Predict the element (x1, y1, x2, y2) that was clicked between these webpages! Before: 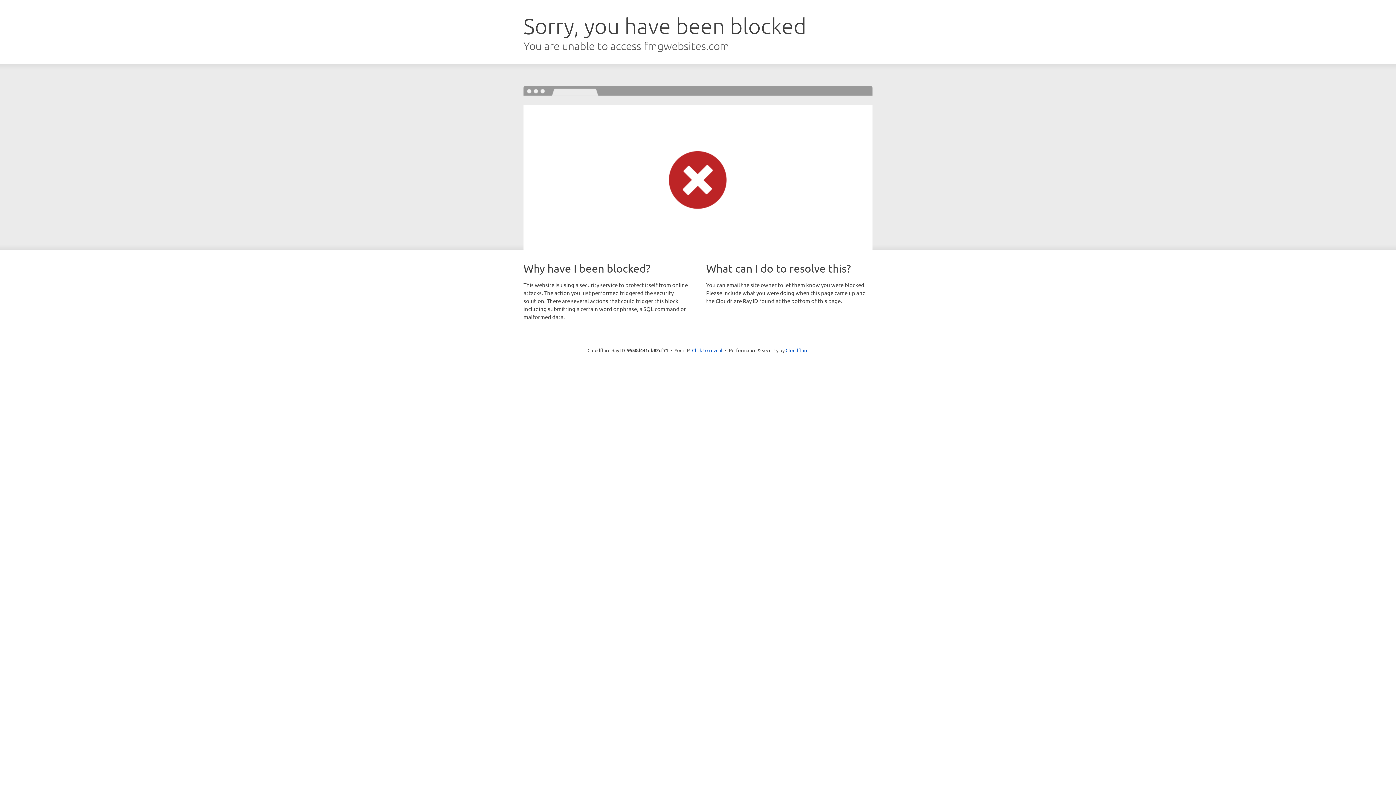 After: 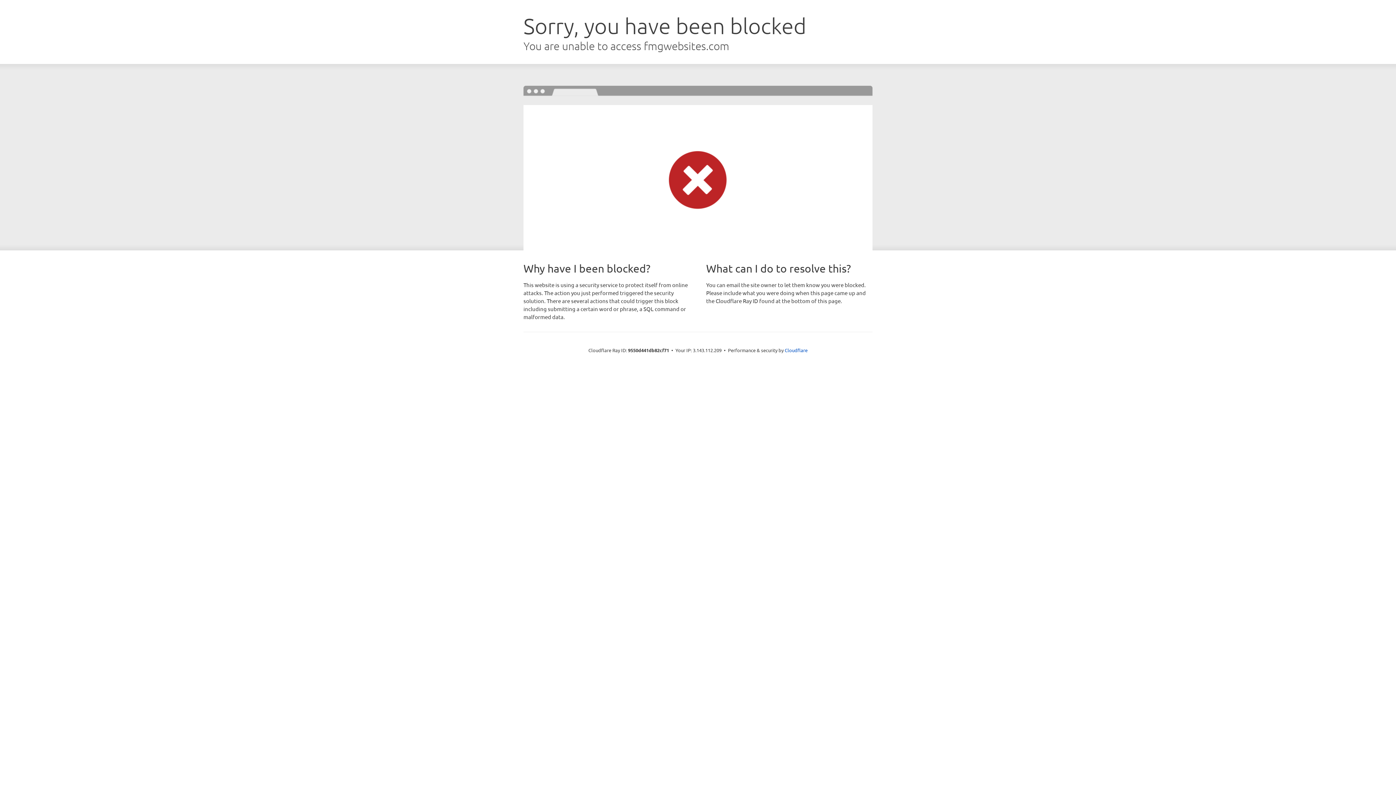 Action: label: Click to reveal bbox: (692, 346, 722, 353)